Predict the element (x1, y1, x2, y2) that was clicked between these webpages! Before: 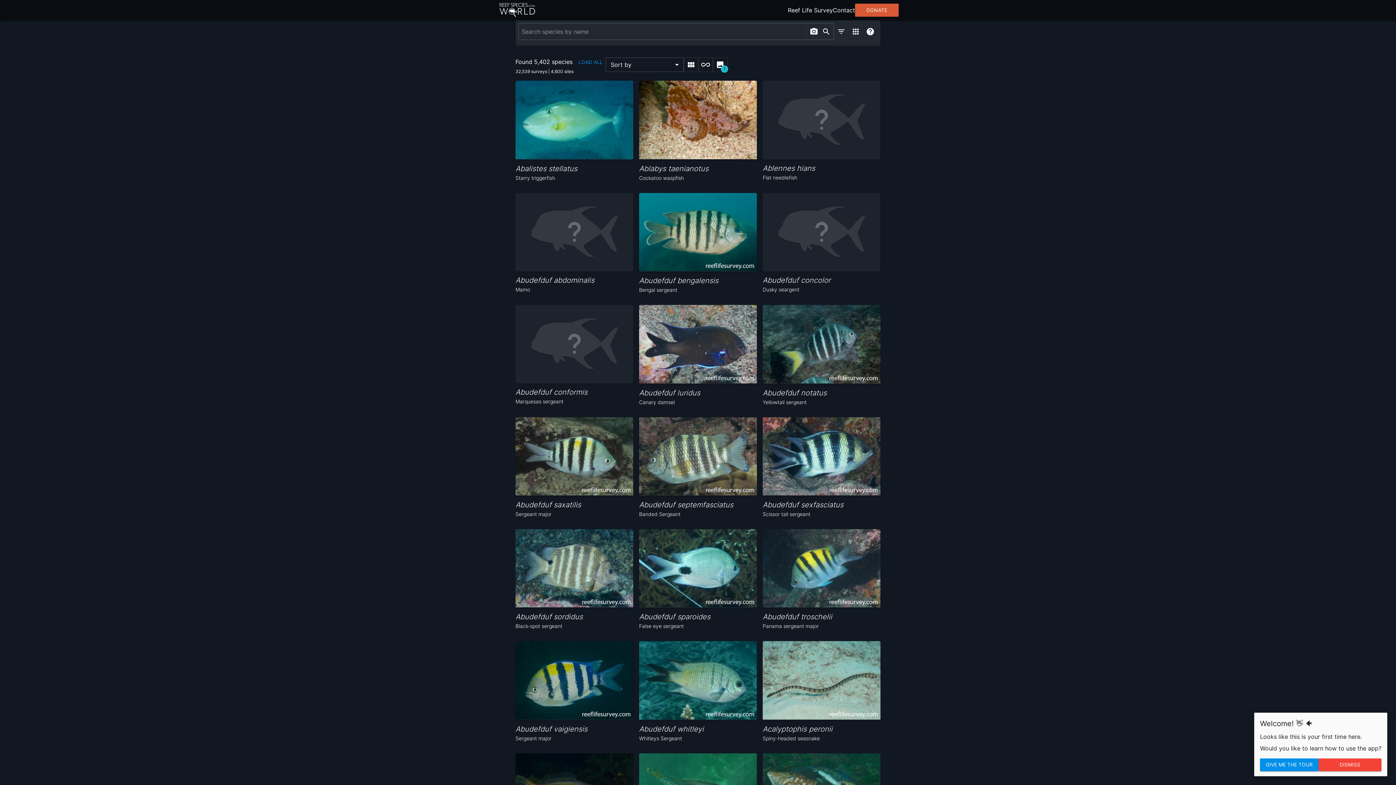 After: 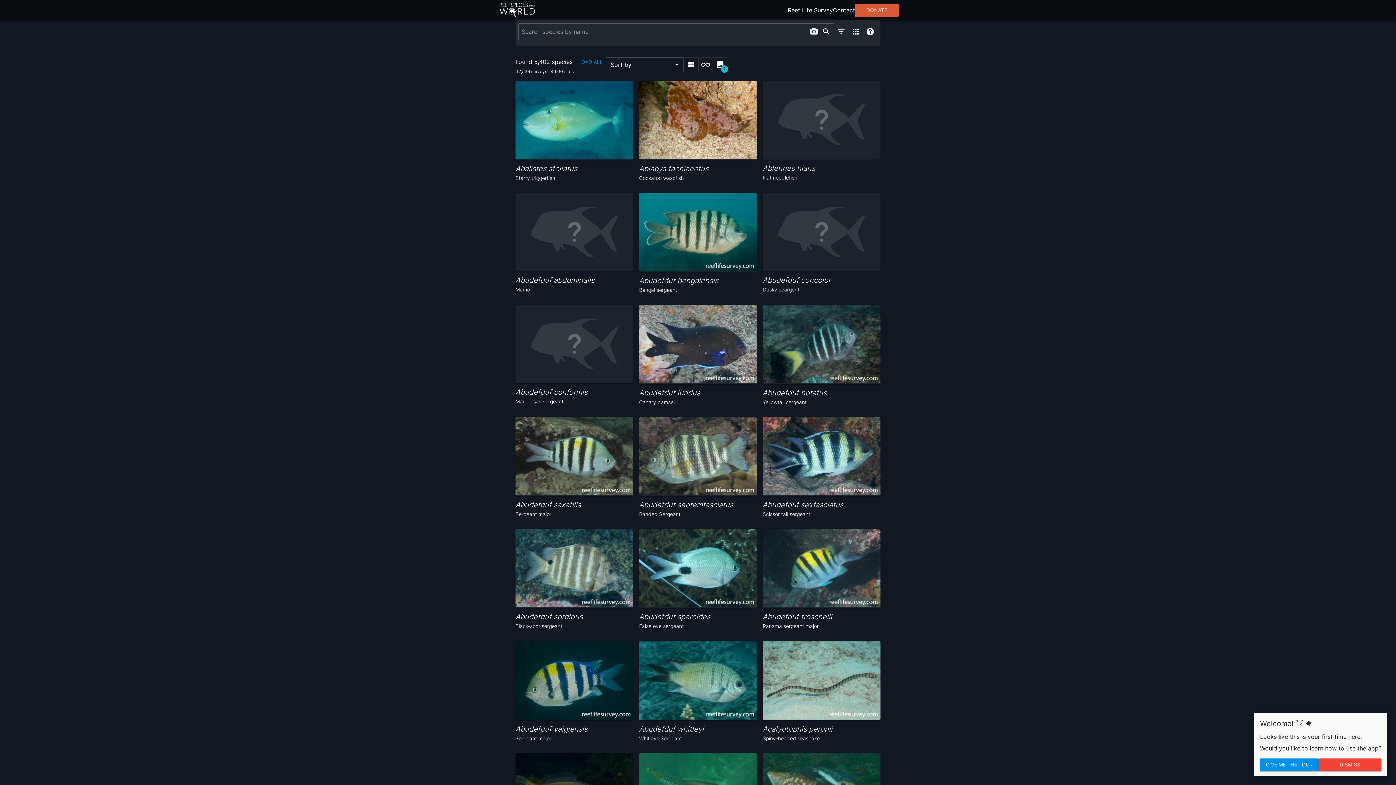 Action: bbox: (497, 1, 537, 18)